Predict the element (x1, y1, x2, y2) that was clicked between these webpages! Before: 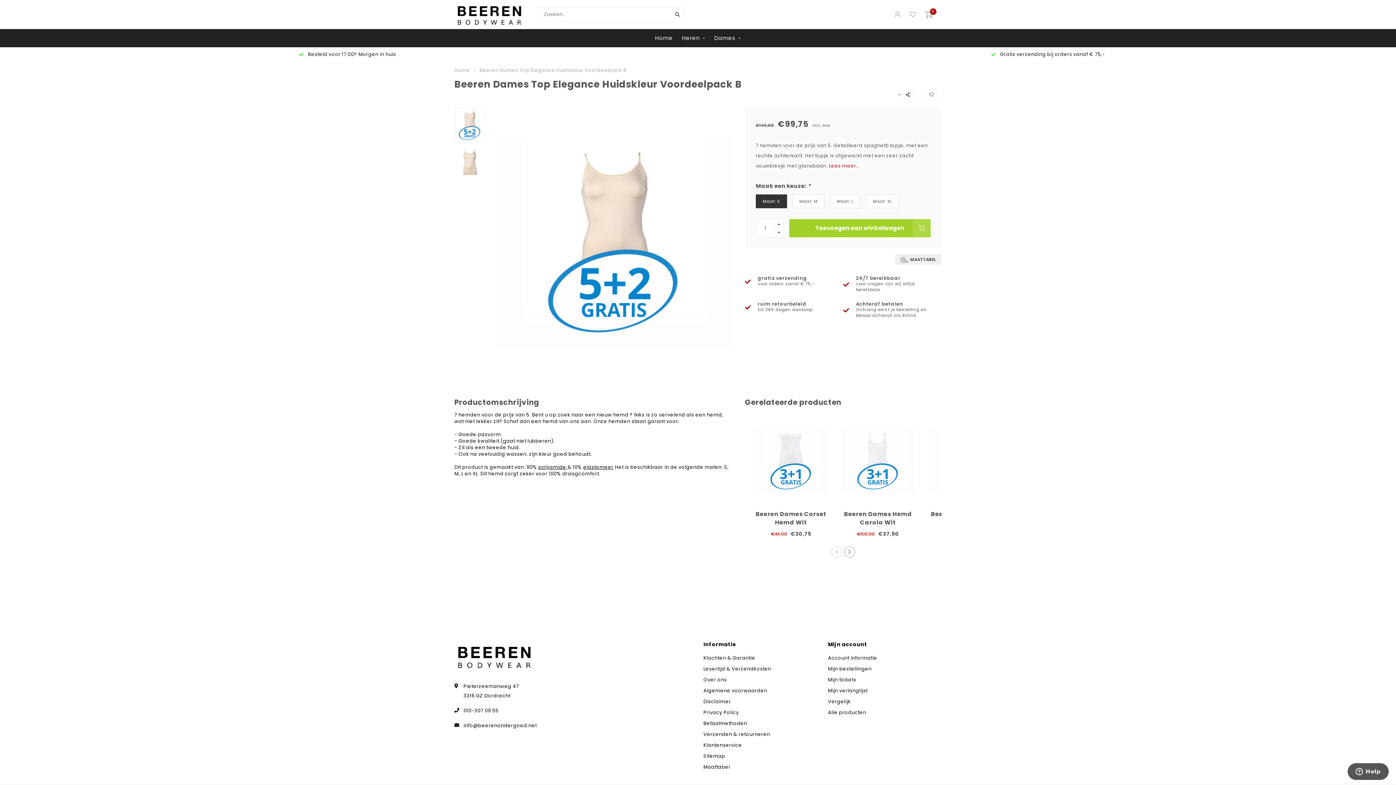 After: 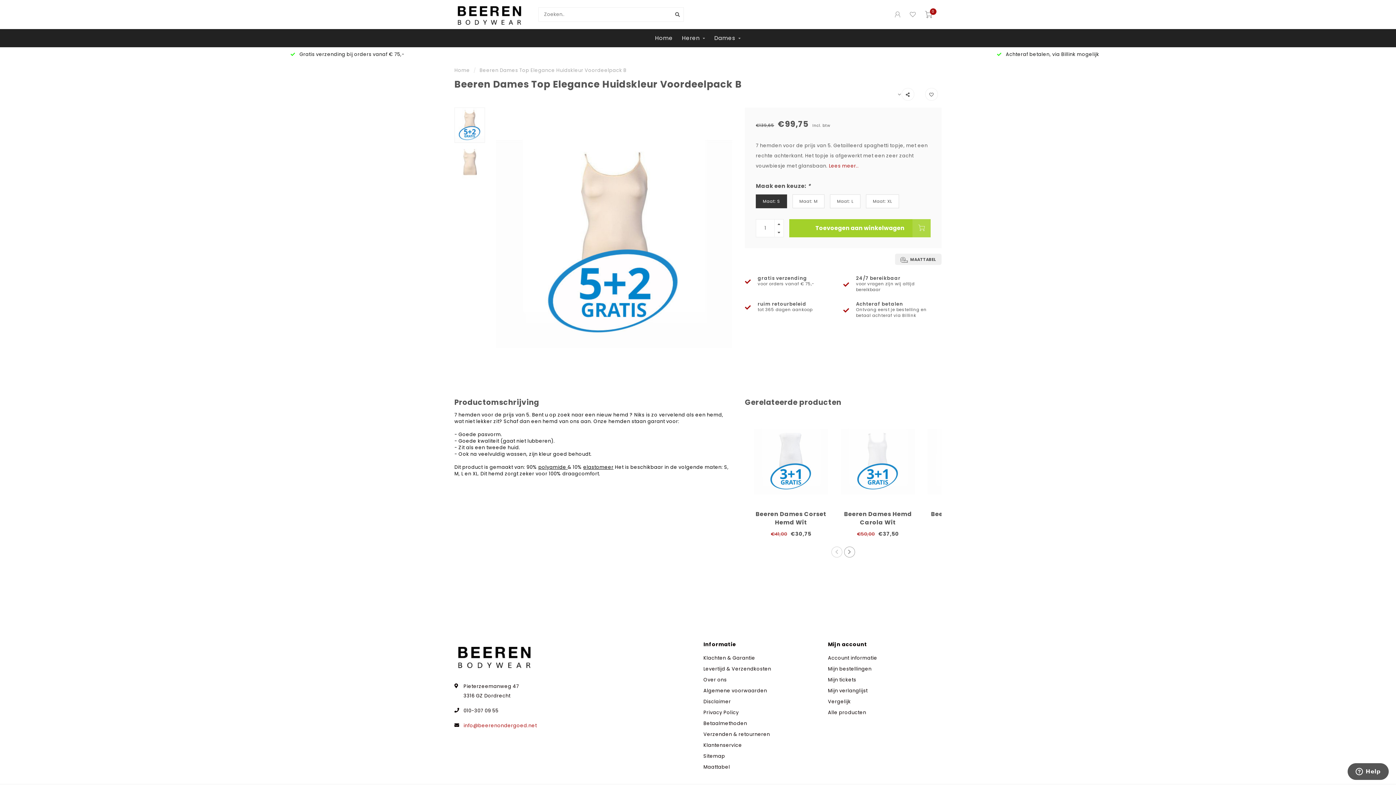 Action: bbox: (463, 722, 536, 729) label: info@beerenondergoed.net